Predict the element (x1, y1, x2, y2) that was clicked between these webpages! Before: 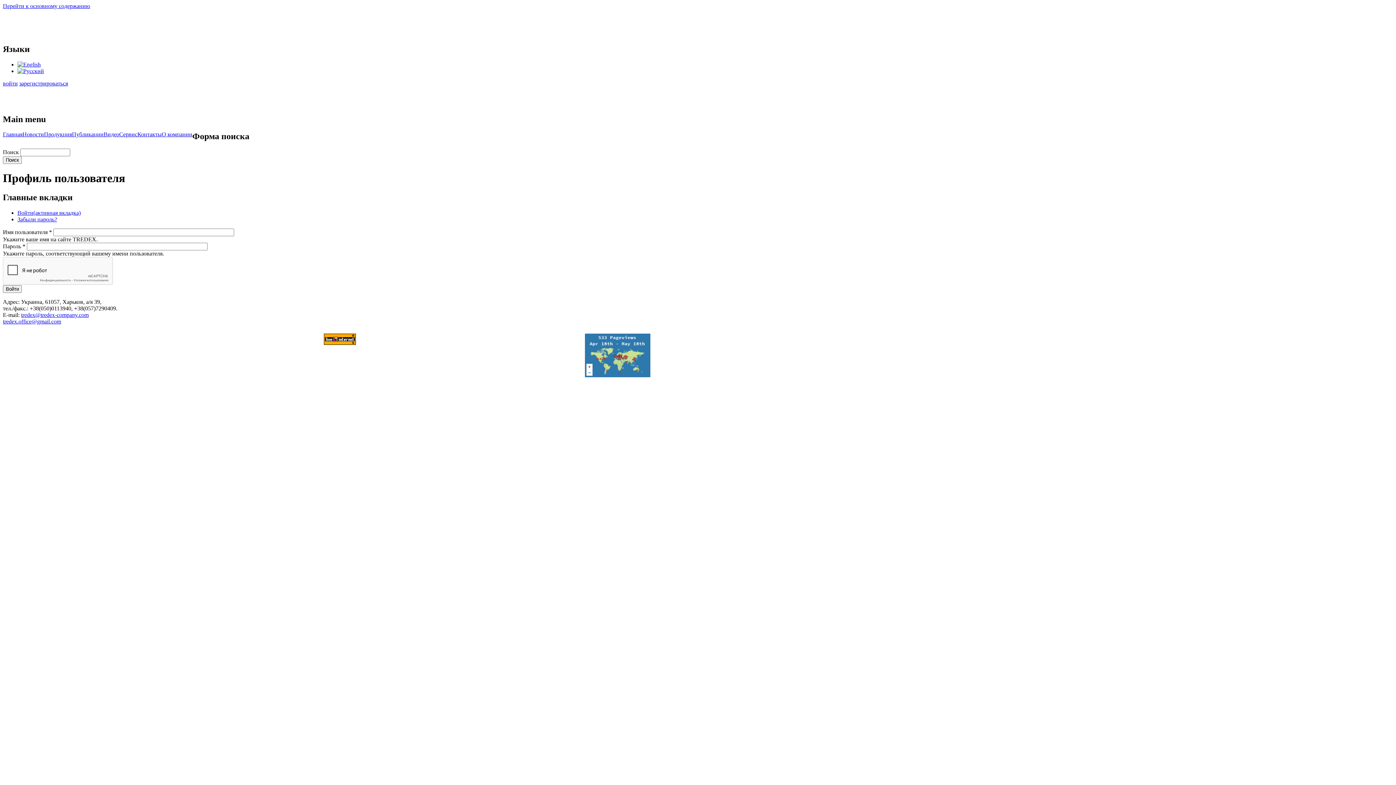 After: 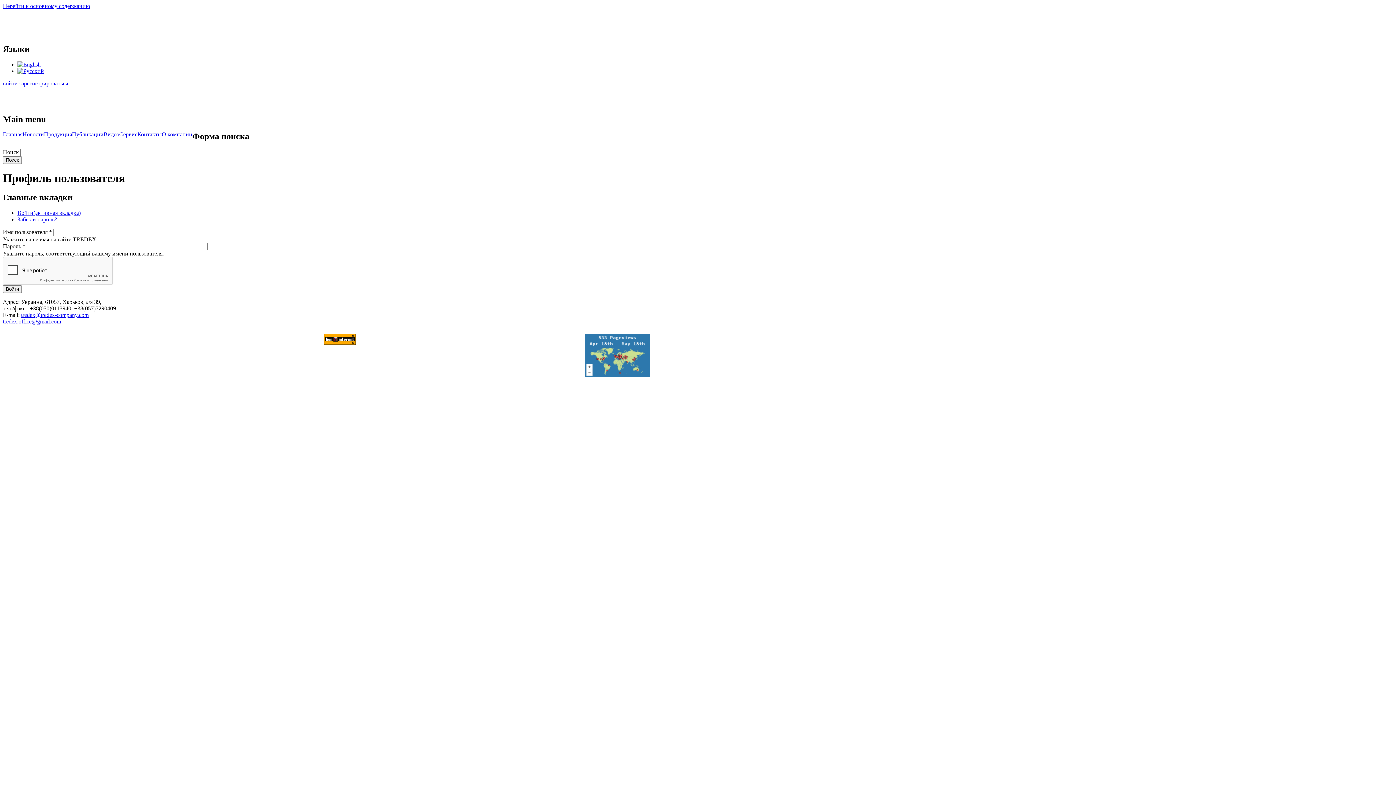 Action: bbox: (324, 340, 356, 346)